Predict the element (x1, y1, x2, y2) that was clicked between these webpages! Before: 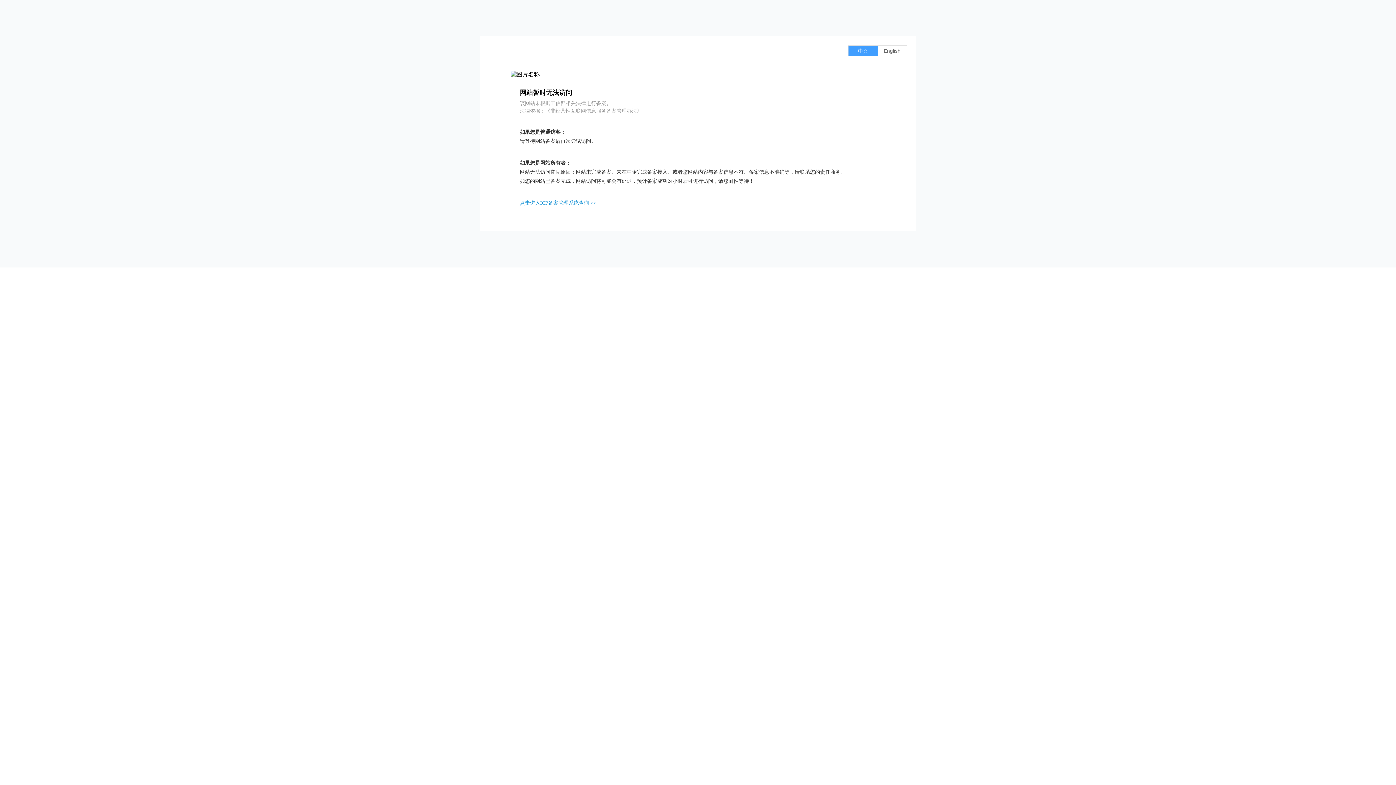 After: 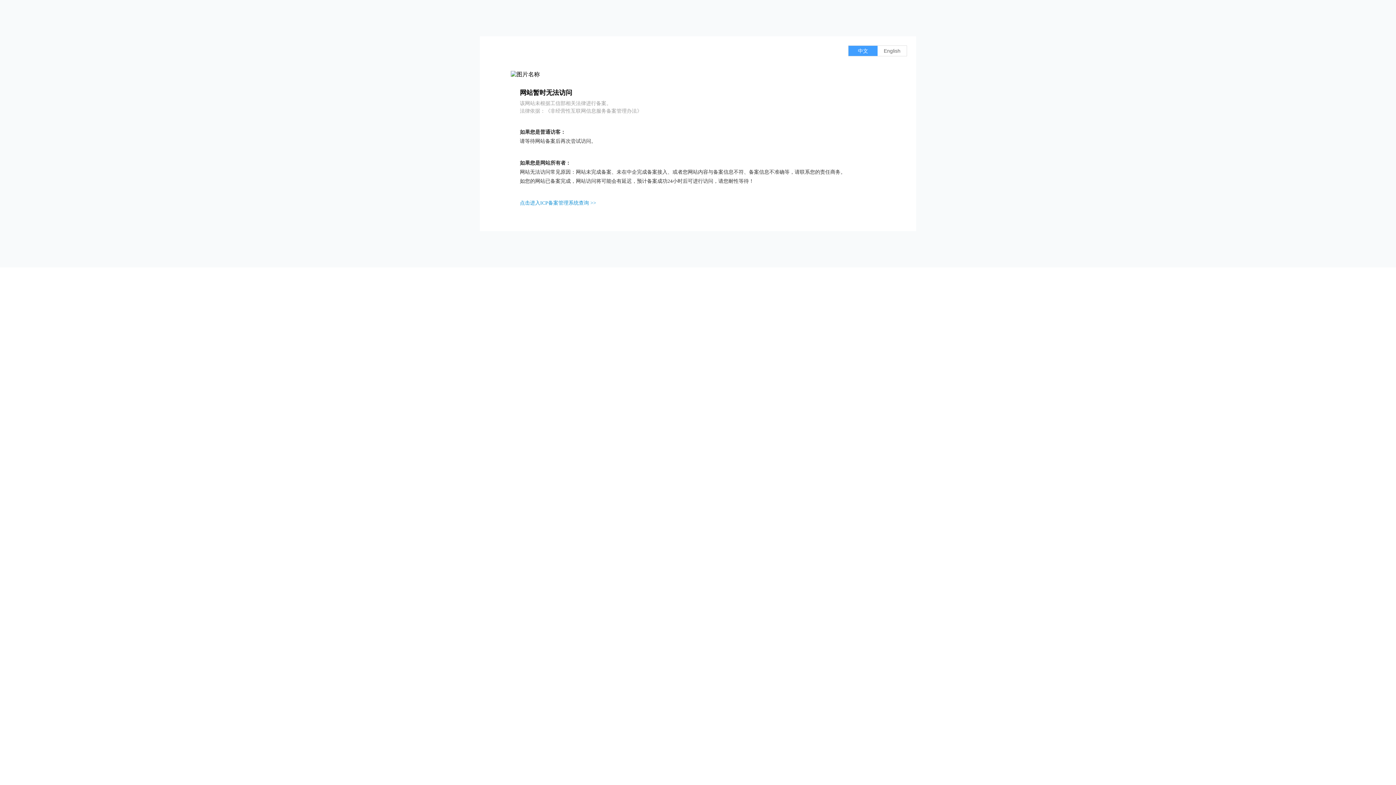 Action: label: 点击进入ICP备案管理系统查询 >> bbox: (520, 200, 596, 205)